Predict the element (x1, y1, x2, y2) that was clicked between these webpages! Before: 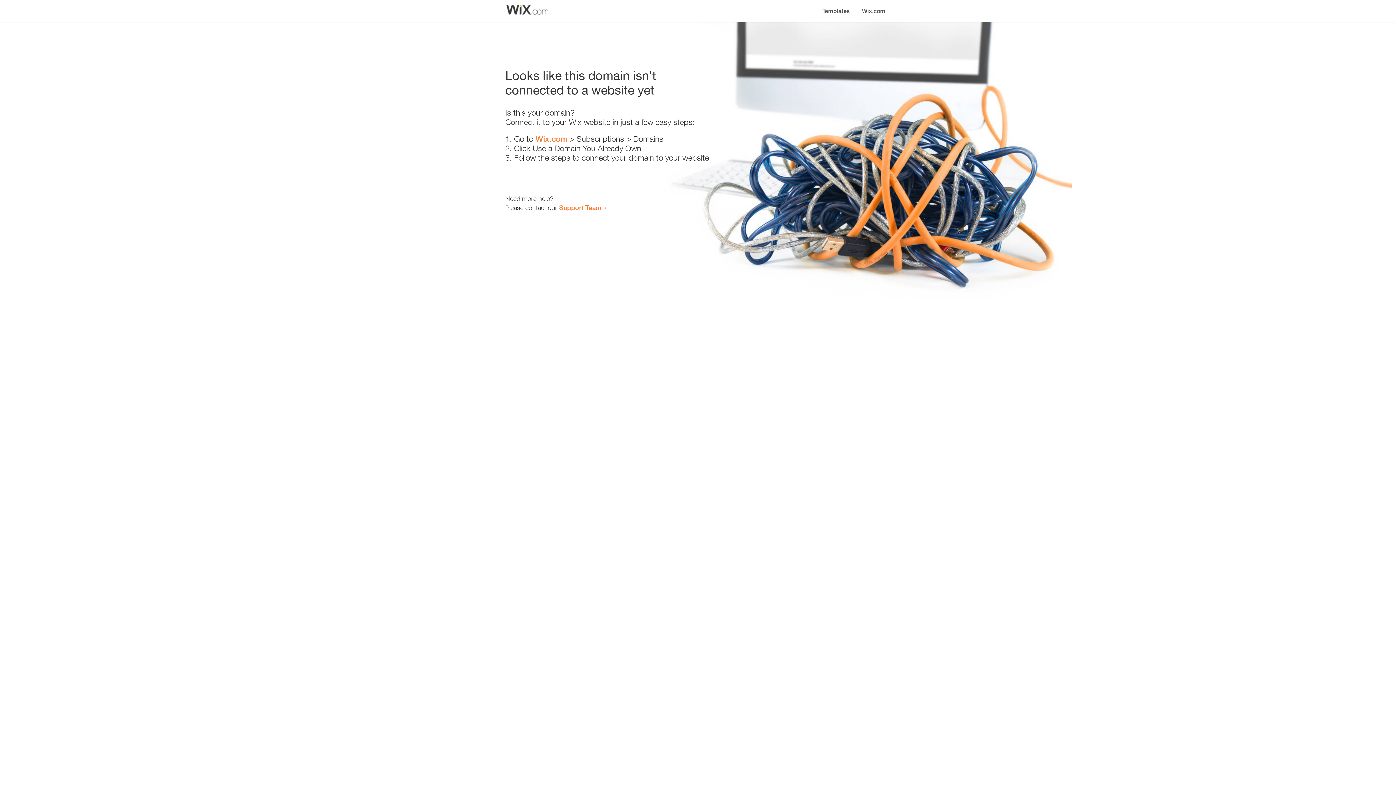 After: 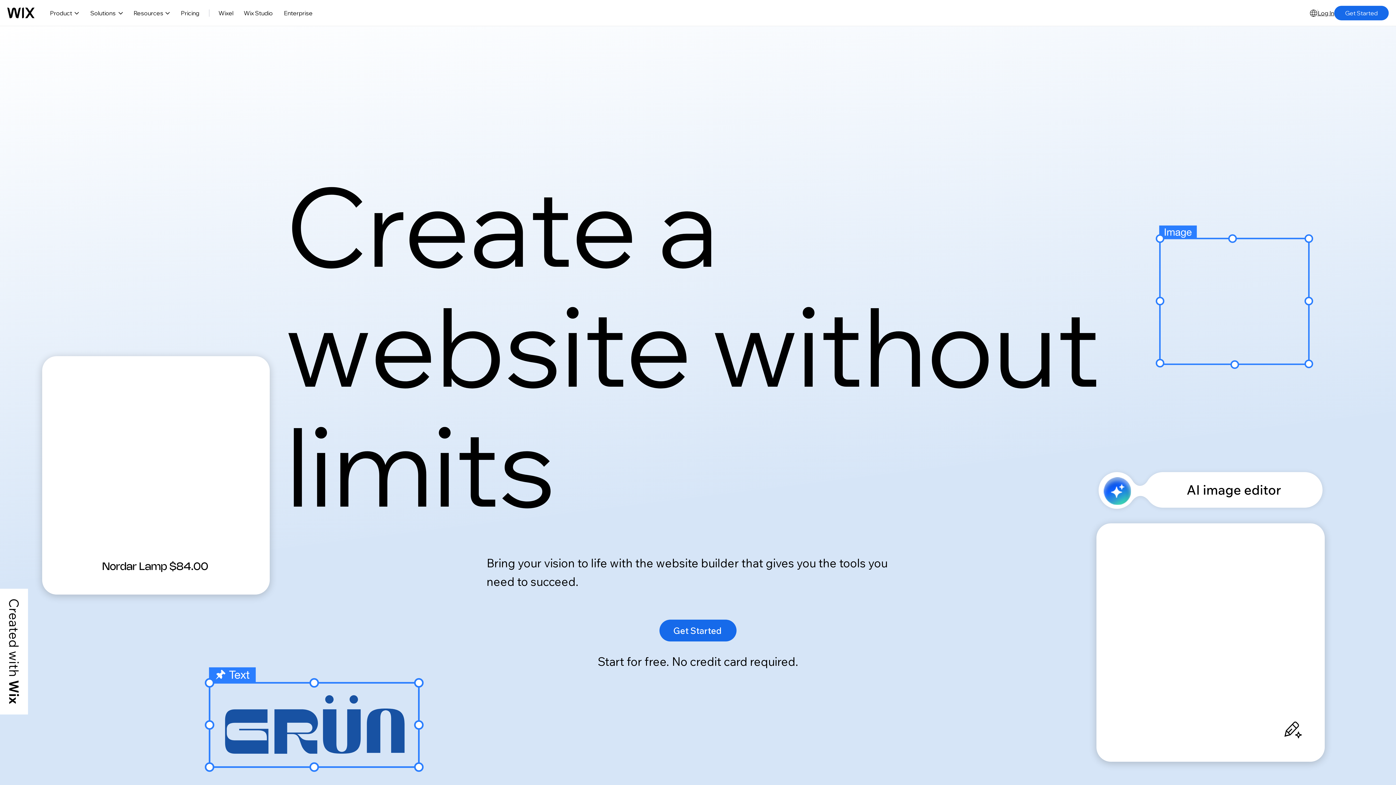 Action: label: Wix.com bbox: (856, 0, 890, 14)